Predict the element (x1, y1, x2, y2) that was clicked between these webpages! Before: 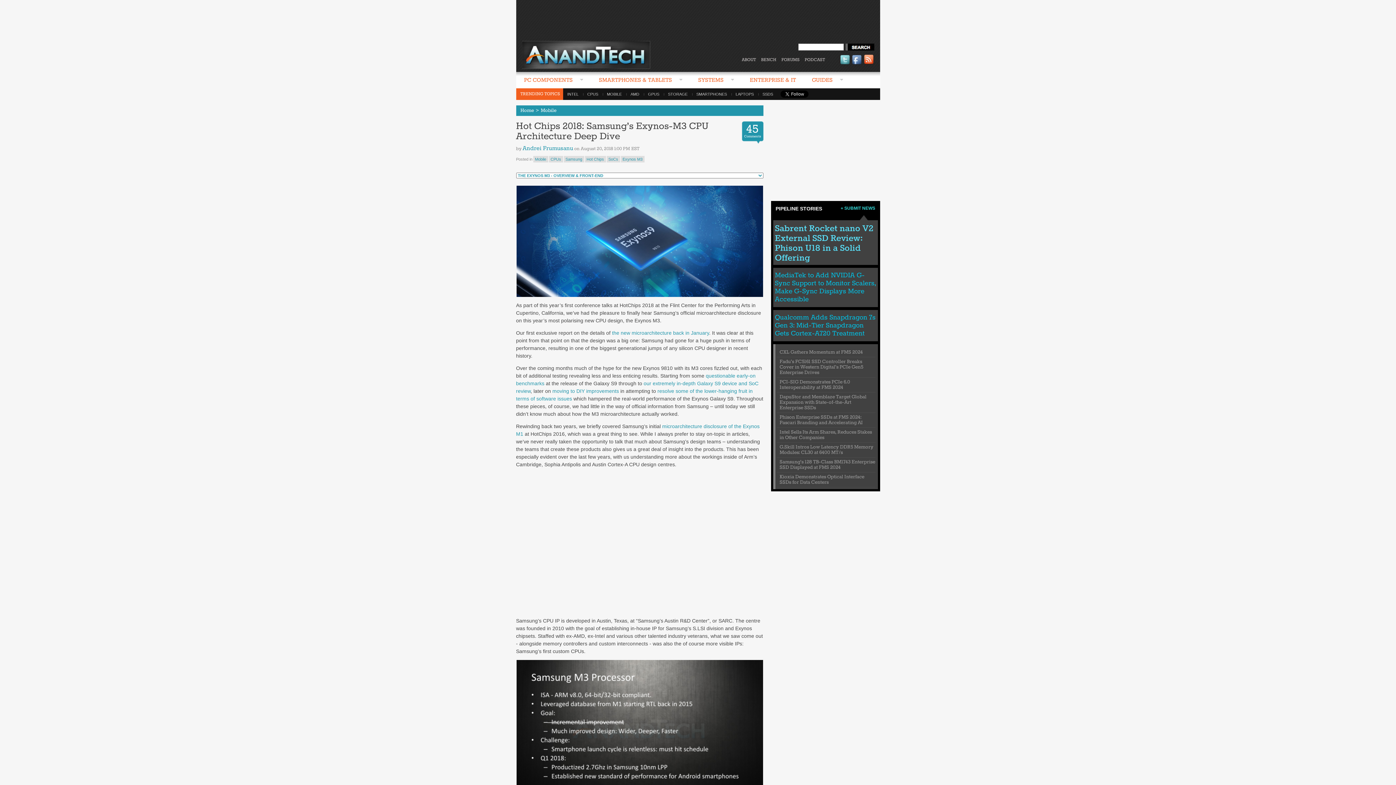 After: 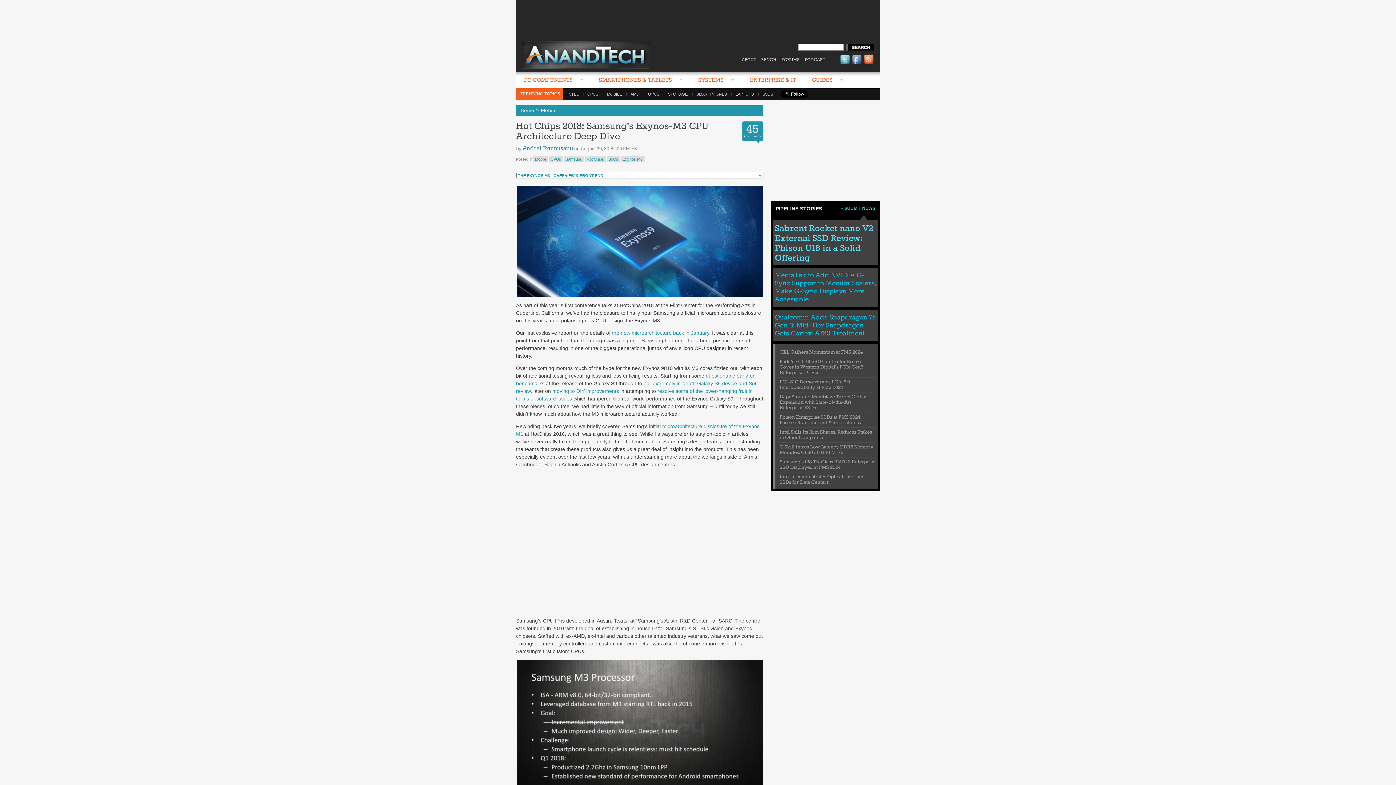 Action: bbox: (516, 121, 734, 145) label: Hot Chips 2018: Samsung’s Exynos-M3 CPU Architecture Deep Dive